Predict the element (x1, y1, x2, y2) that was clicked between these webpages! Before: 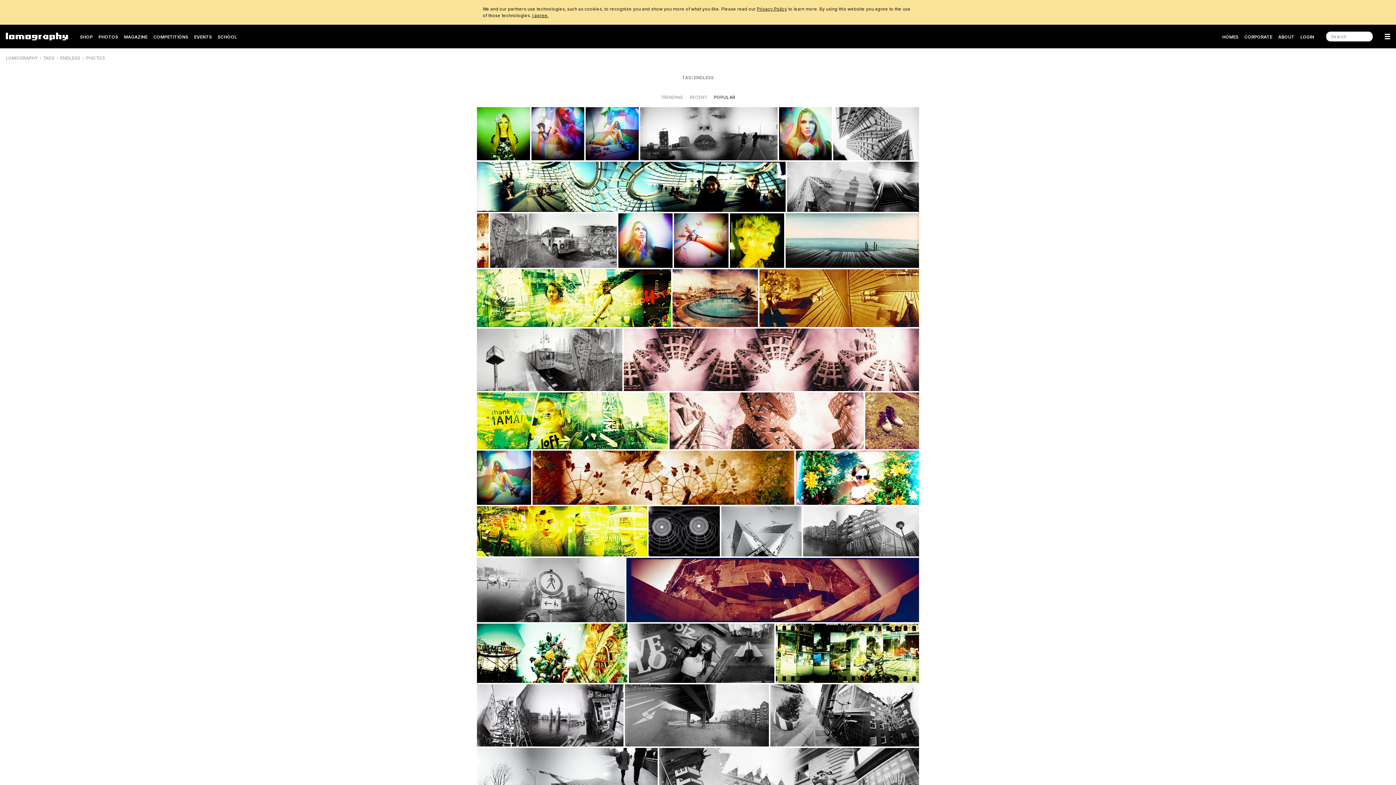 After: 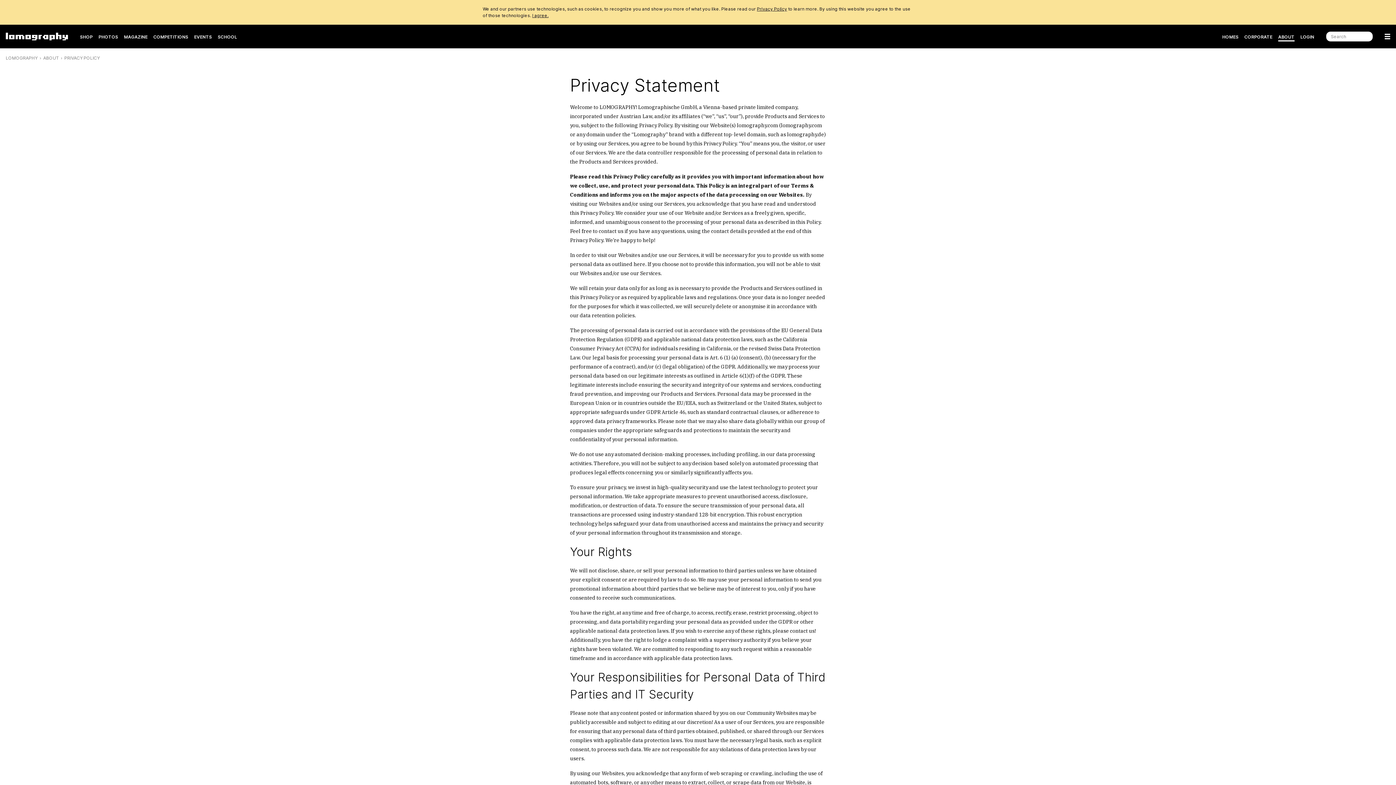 Action: label: Privacy Policy bbox: (757, 6, 787, 11)